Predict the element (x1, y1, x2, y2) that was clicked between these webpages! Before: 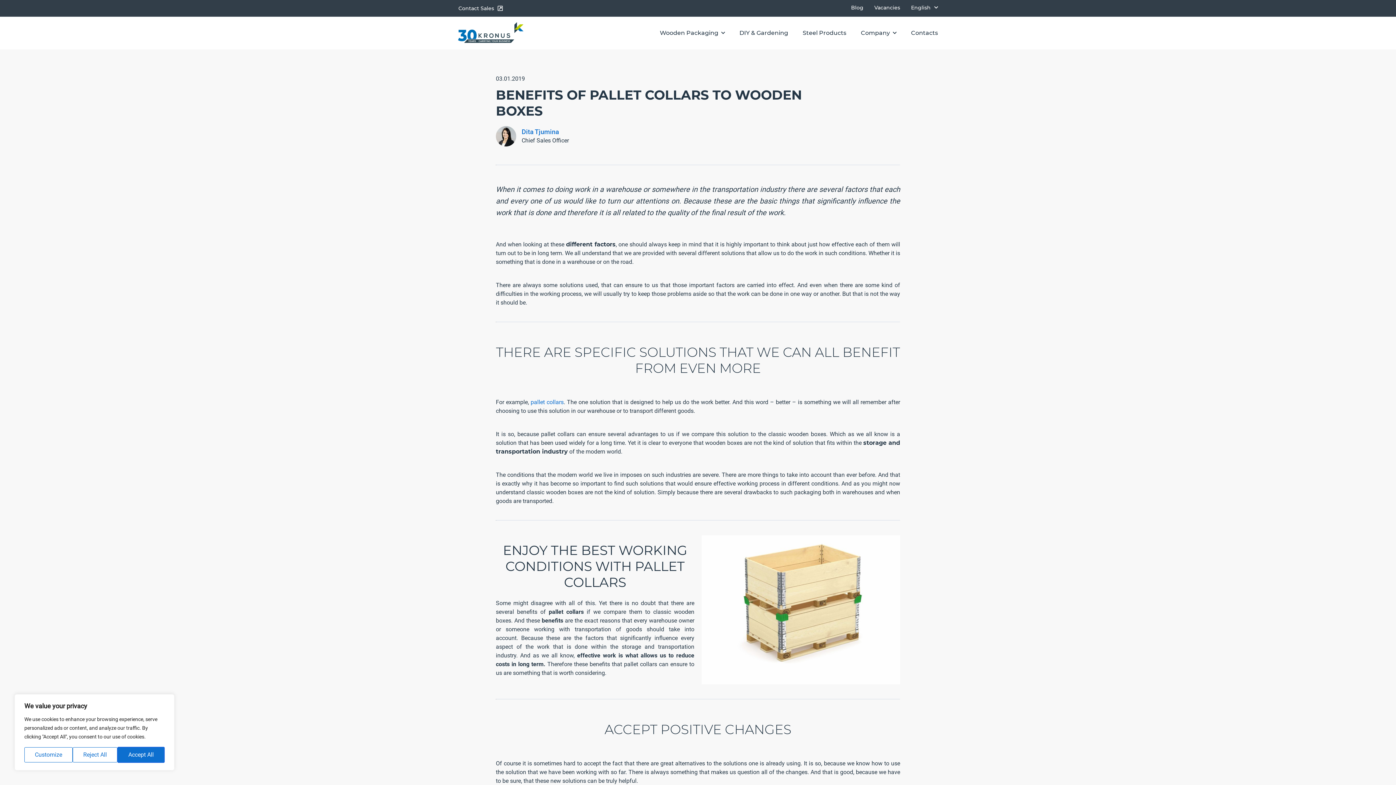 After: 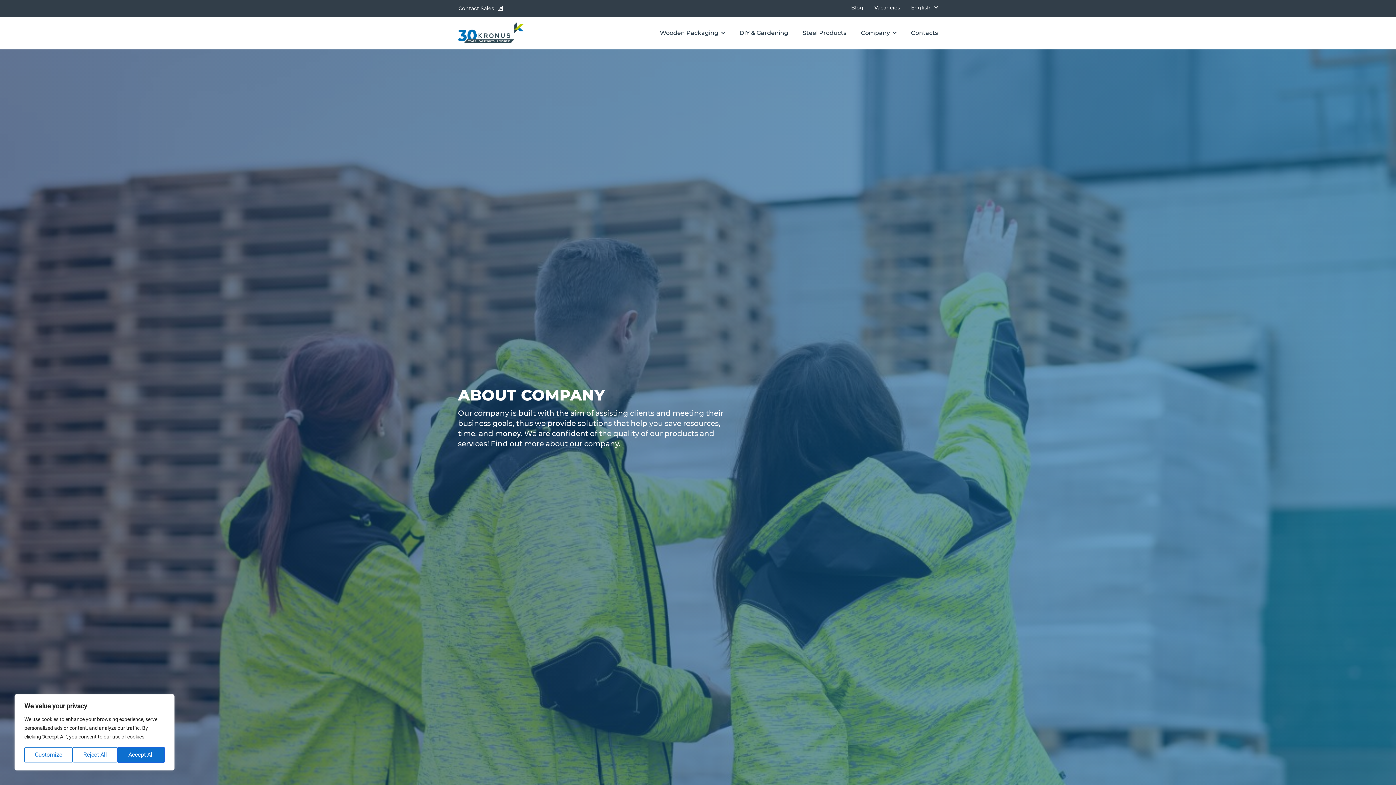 Action: bbox: (861, 30, 890, 36) label: Company